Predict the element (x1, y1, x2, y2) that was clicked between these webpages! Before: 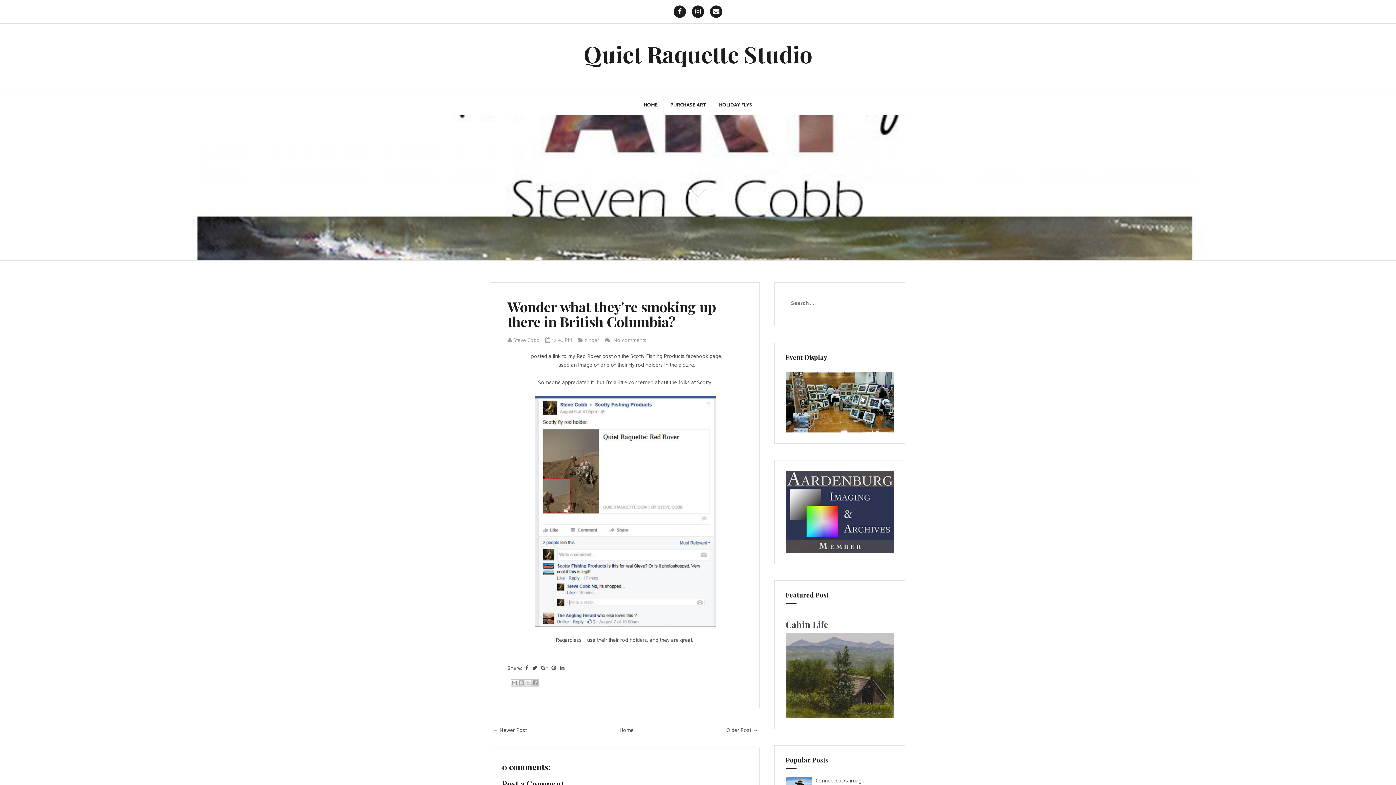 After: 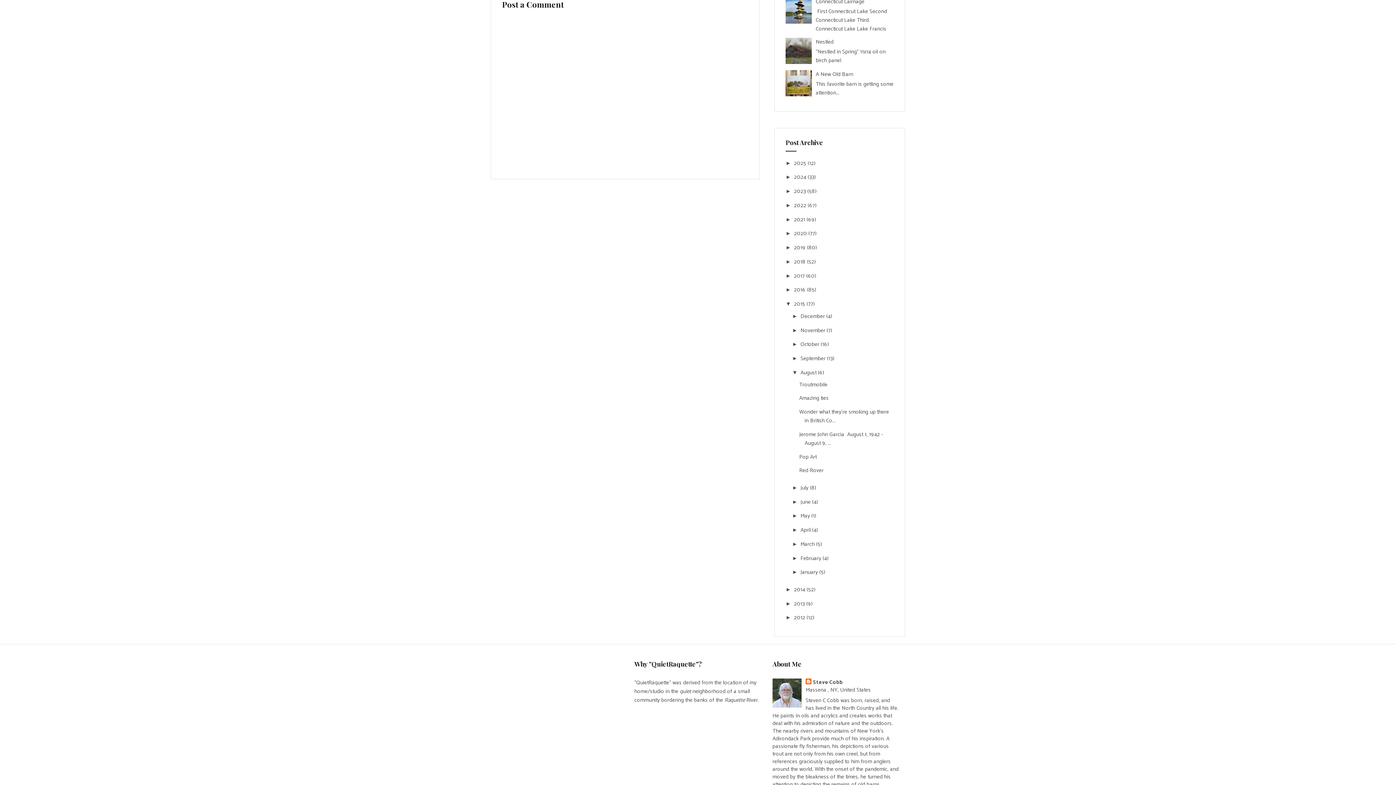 Action: bbox: (613, 336, 648, 345) label: No comments 